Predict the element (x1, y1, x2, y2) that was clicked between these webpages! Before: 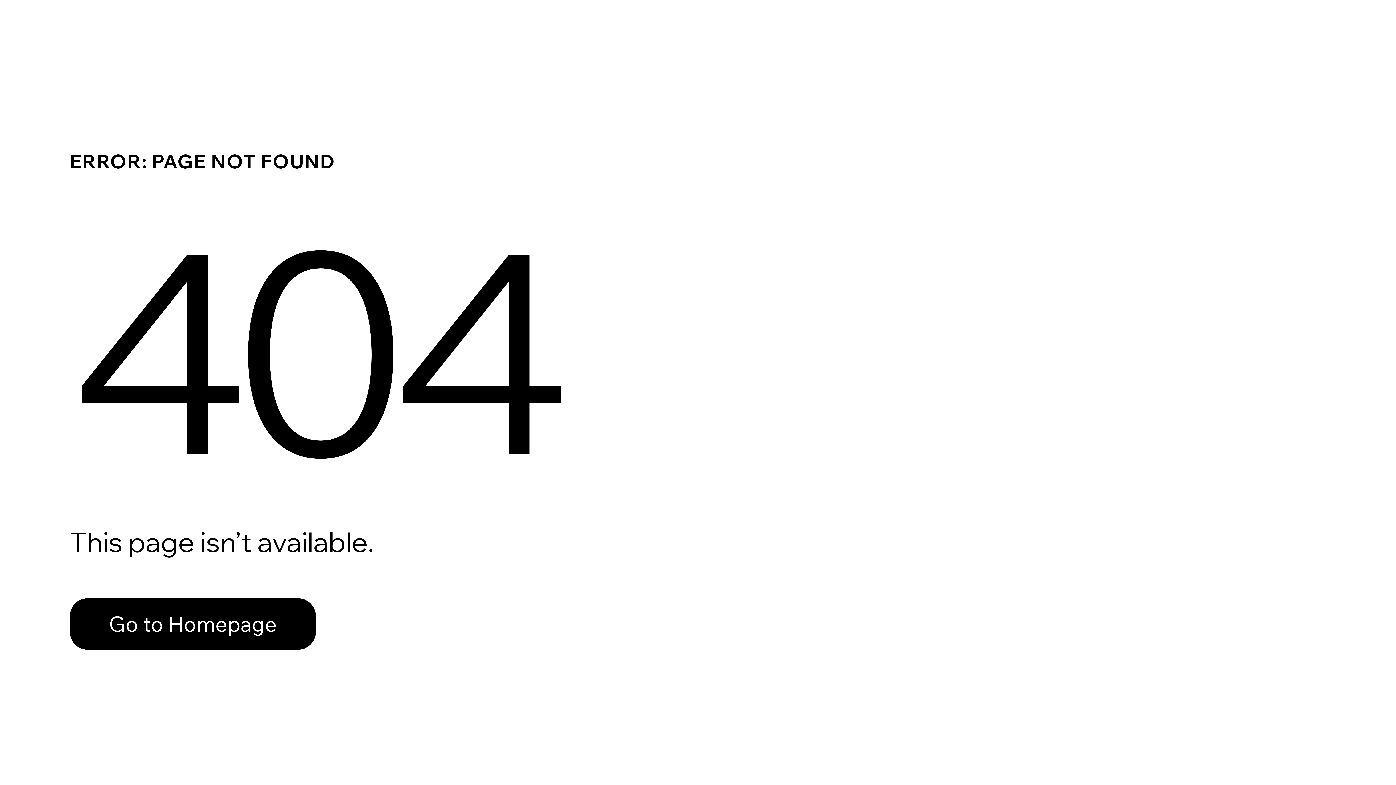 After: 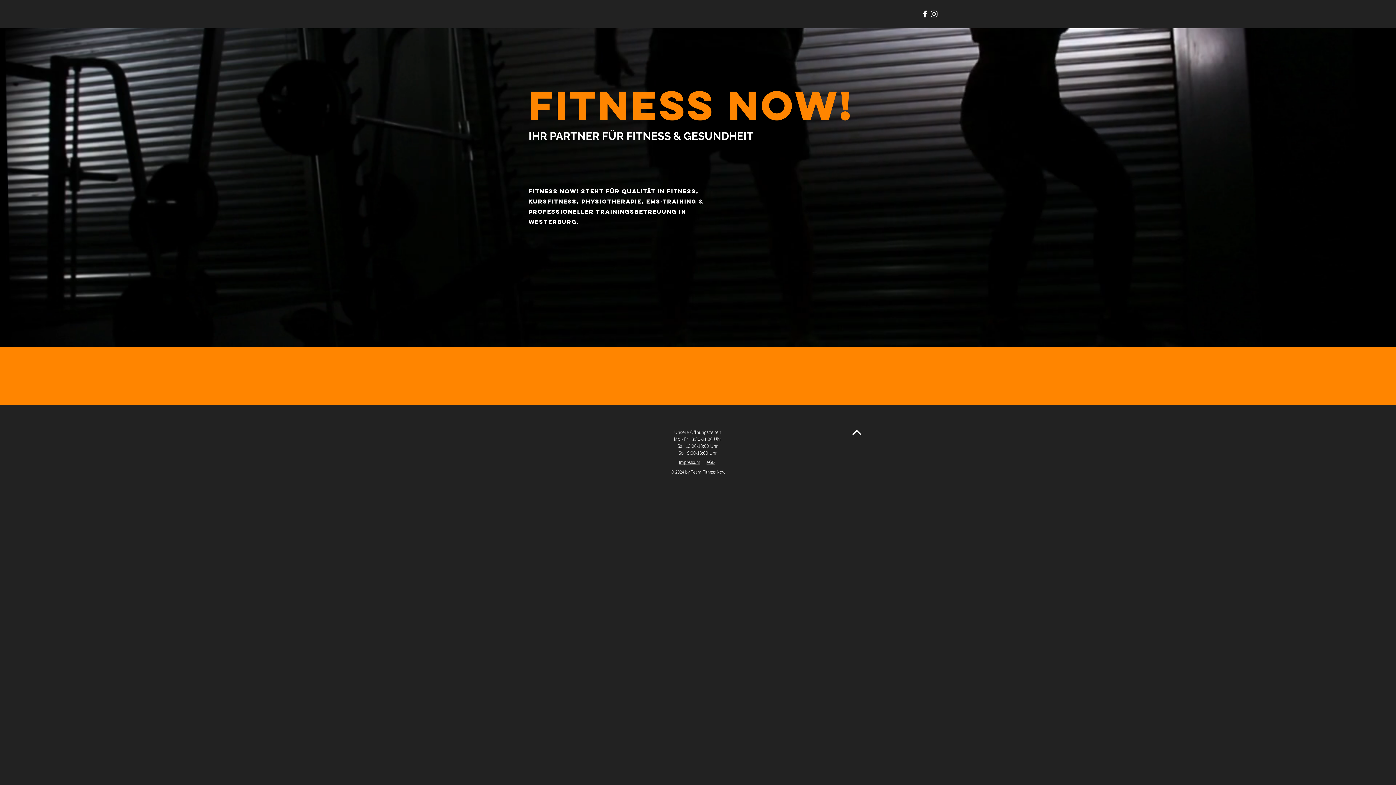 Action: label: Go to Homepage bbox: (69, 598, 316, 650)